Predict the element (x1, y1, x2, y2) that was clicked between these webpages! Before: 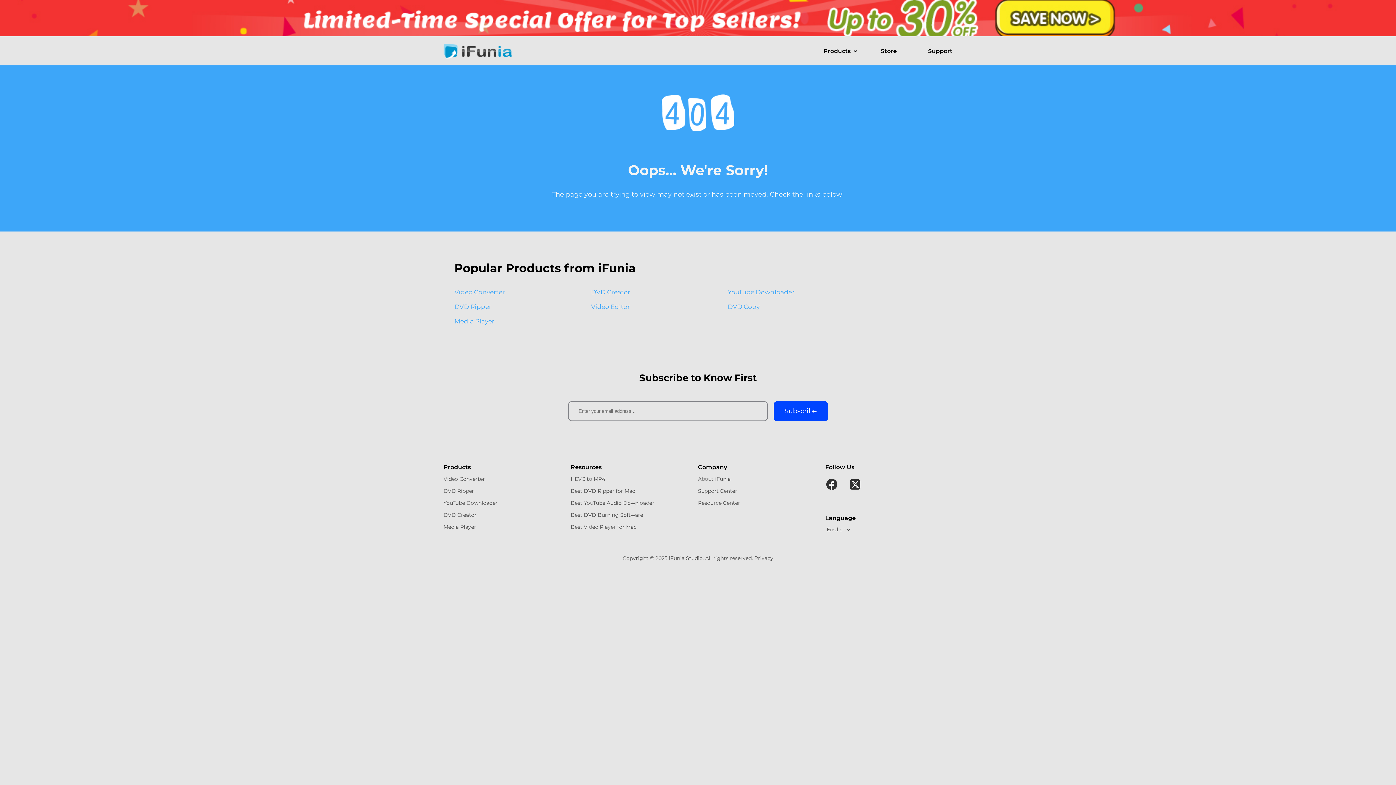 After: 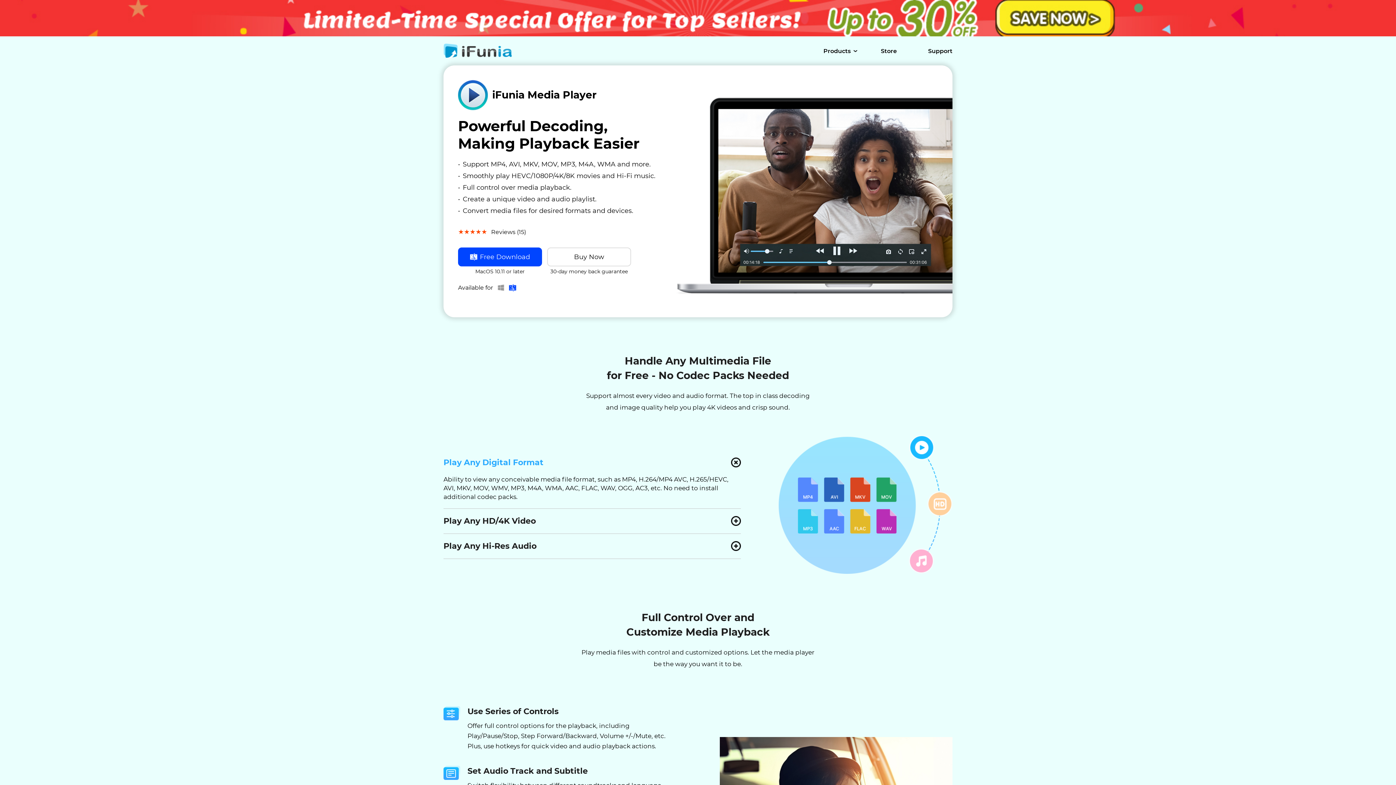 Action: bbox: (443, 521, 476, 533) label: share